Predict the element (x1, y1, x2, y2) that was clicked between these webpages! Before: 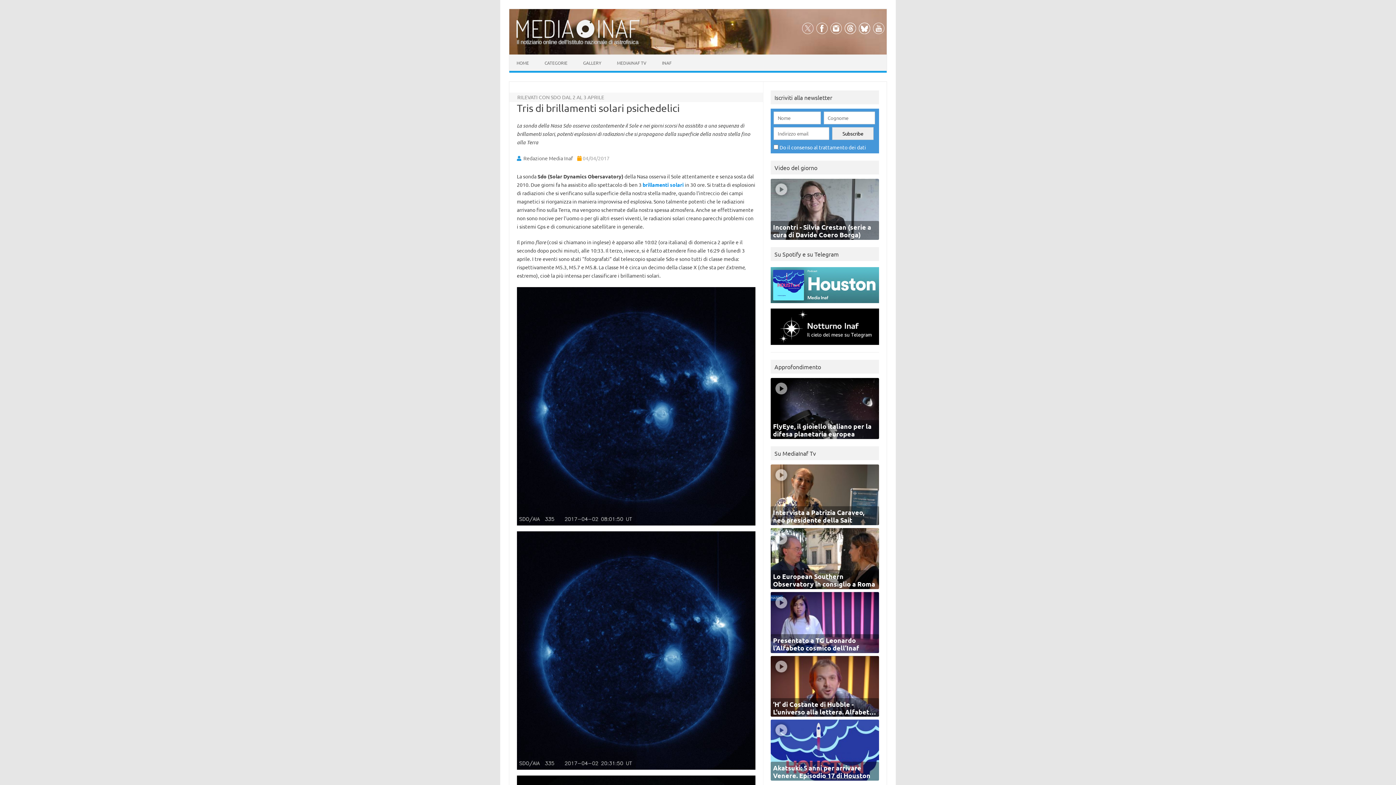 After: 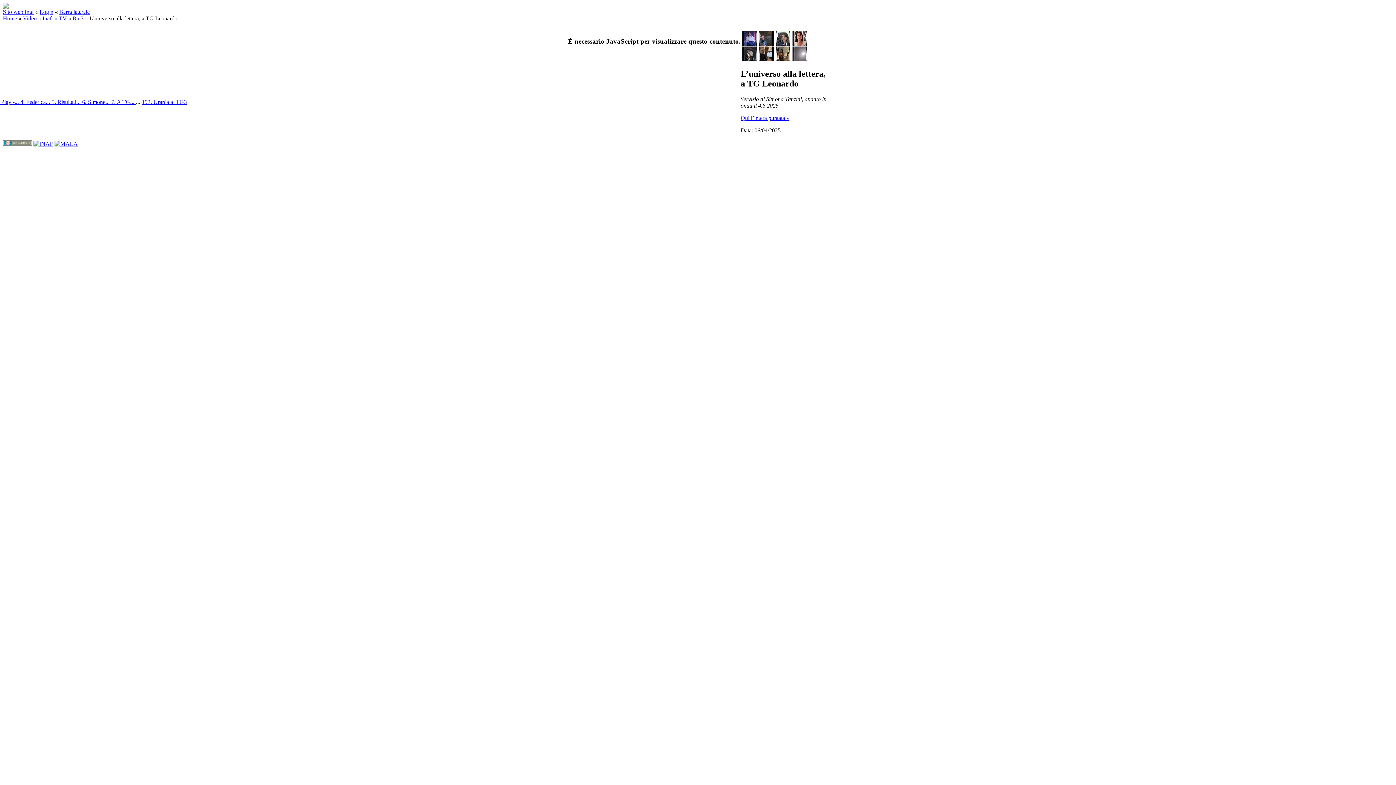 Action: bbox: (771, 634, 879, 658) label: Presentato a TG Leonardo l’Alfabeto cosmico dell’Inaf